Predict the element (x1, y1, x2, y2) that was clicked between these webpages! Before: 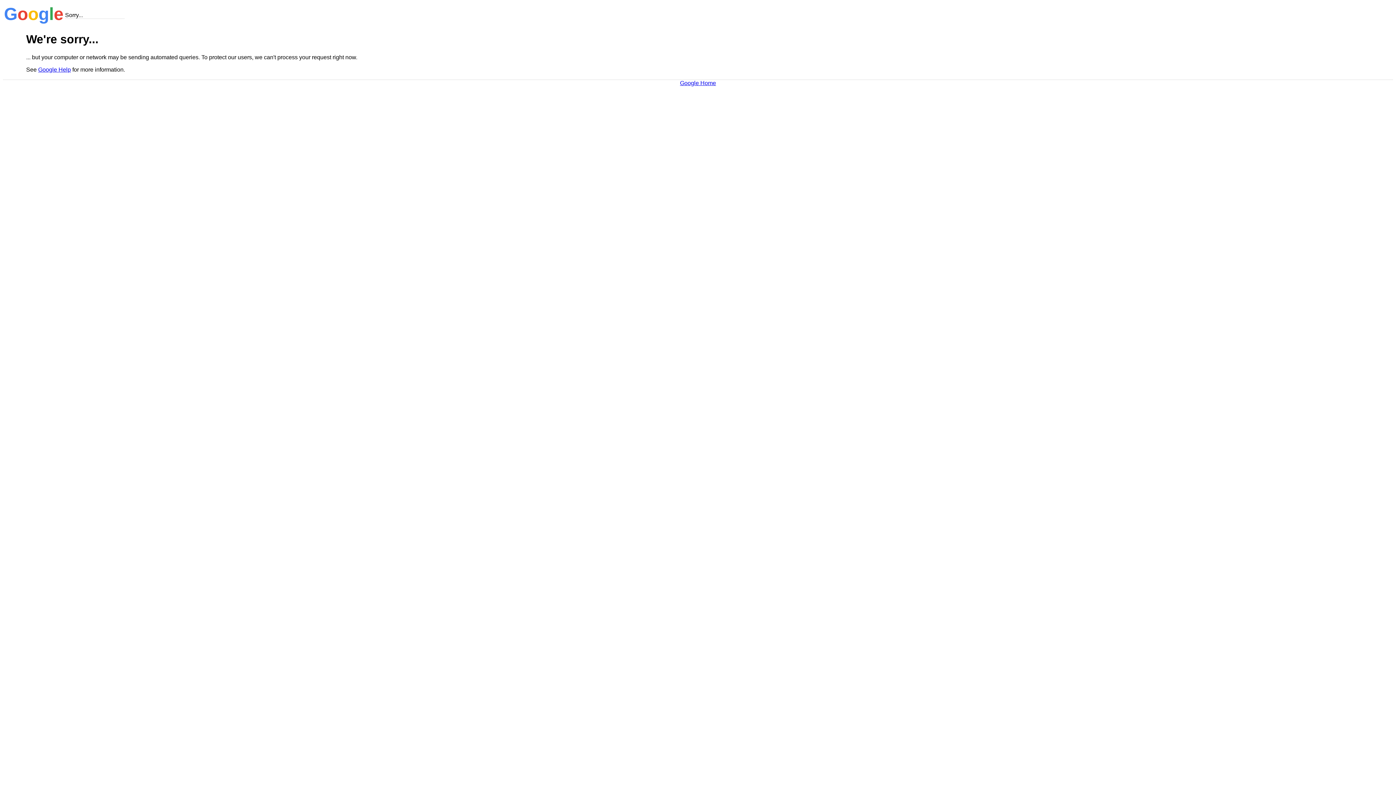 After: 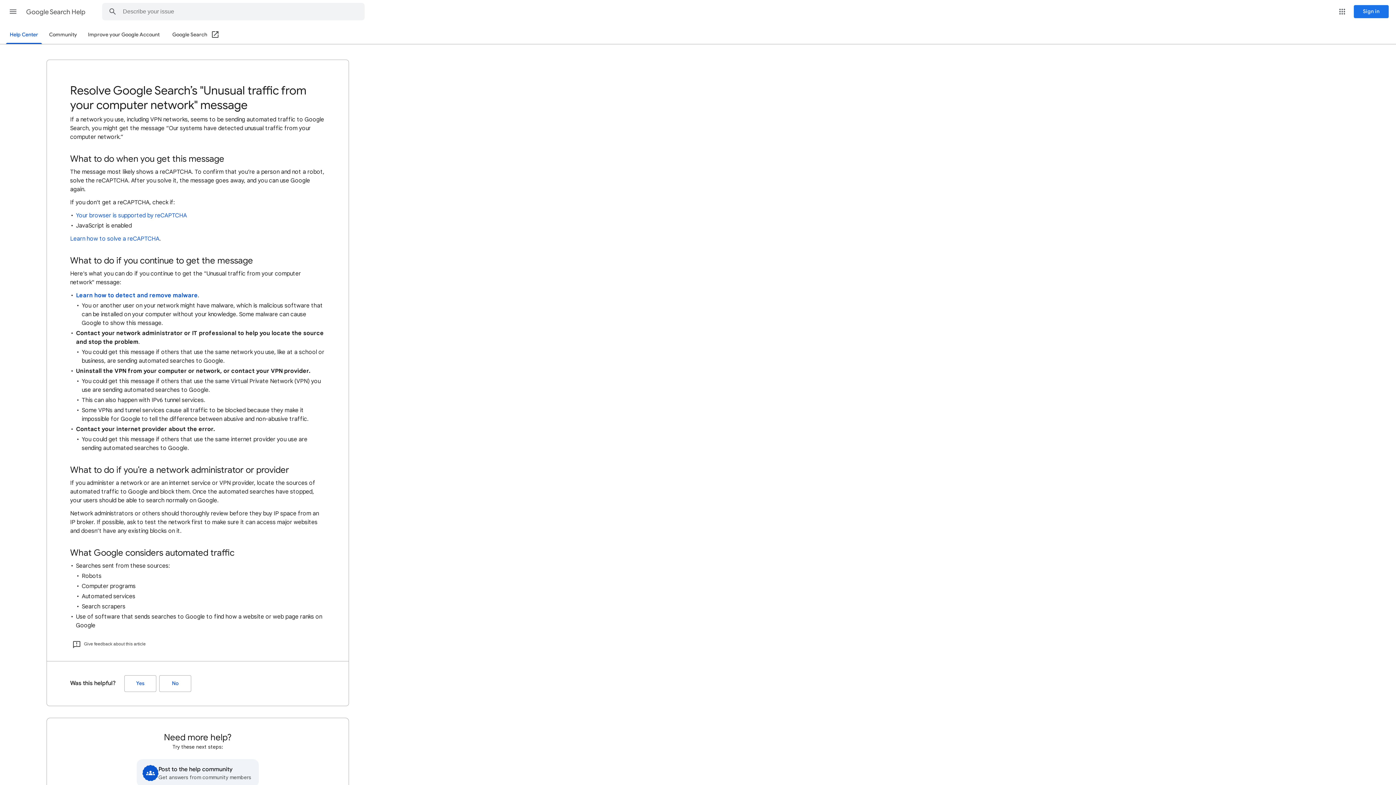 Action: bbox: (38, 66, 70, 72) label: Google Help